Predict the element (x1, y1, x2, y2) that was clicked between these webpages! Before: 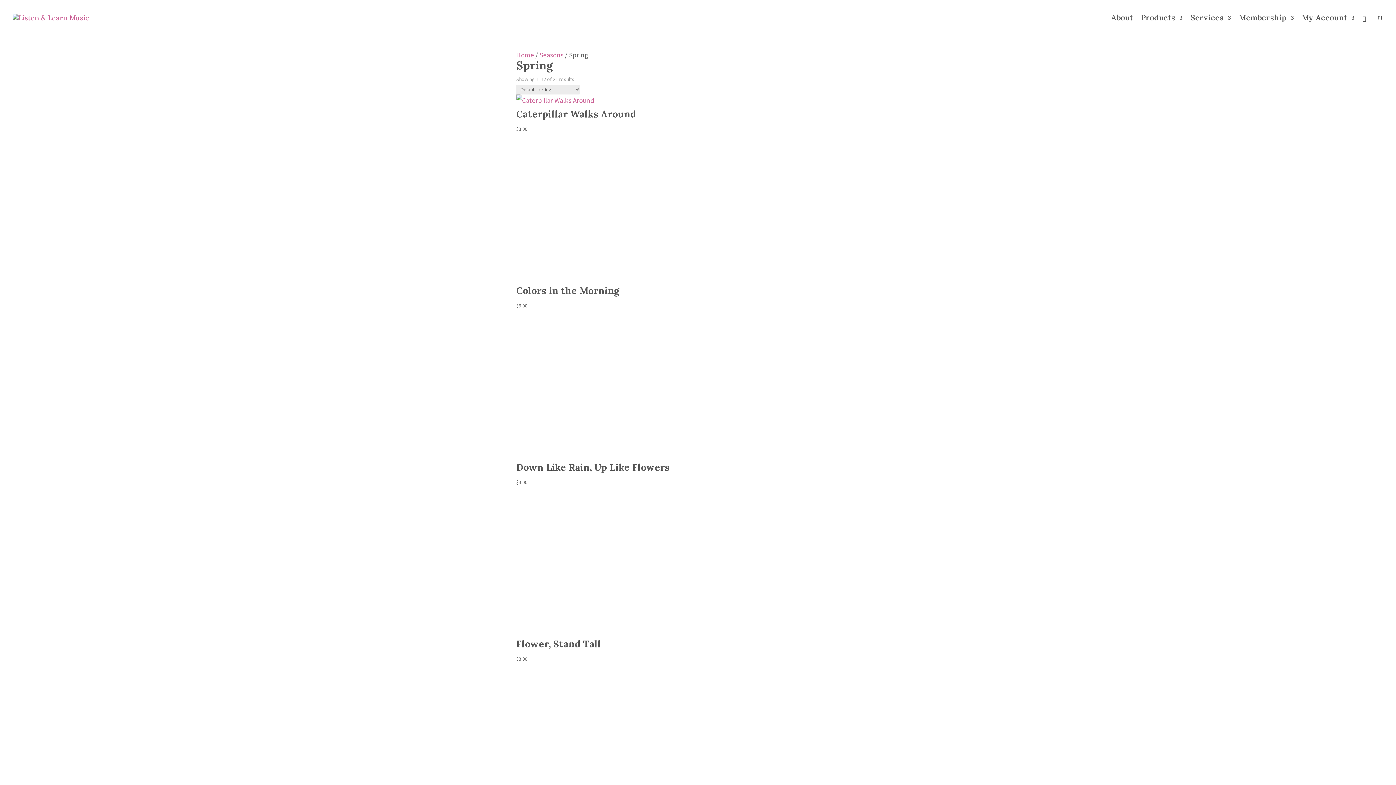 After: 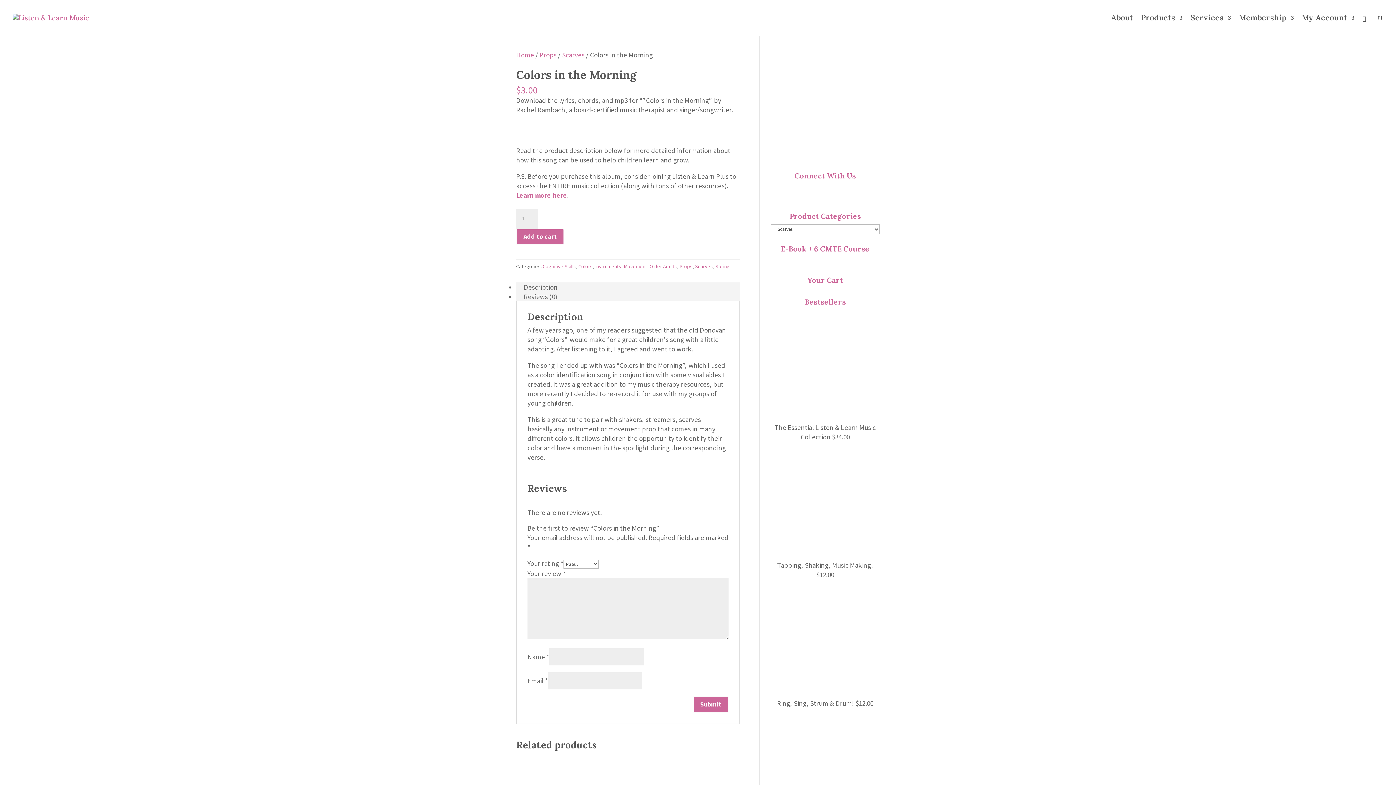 Action: bbox: (516, 276, 880, 309) label: Colors in the Morning
$3.00